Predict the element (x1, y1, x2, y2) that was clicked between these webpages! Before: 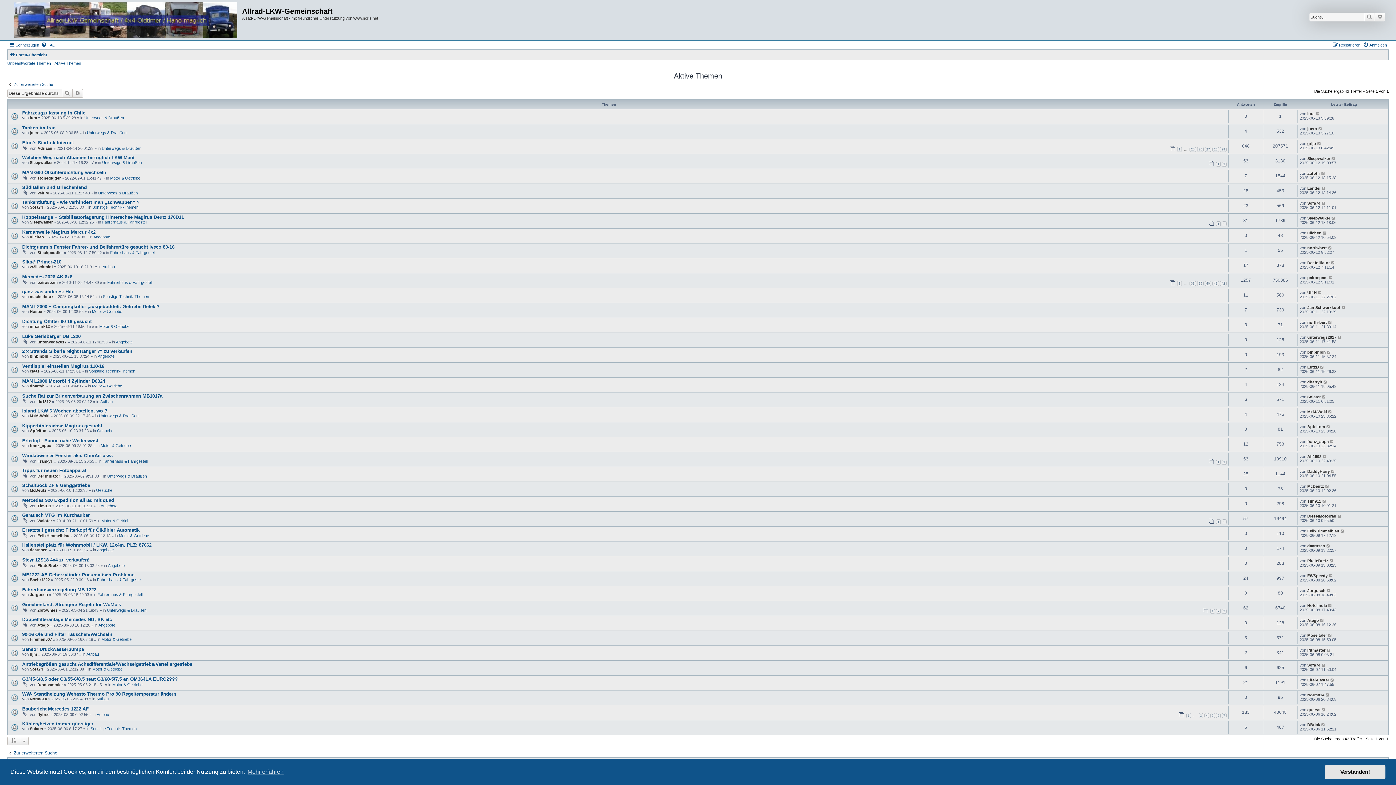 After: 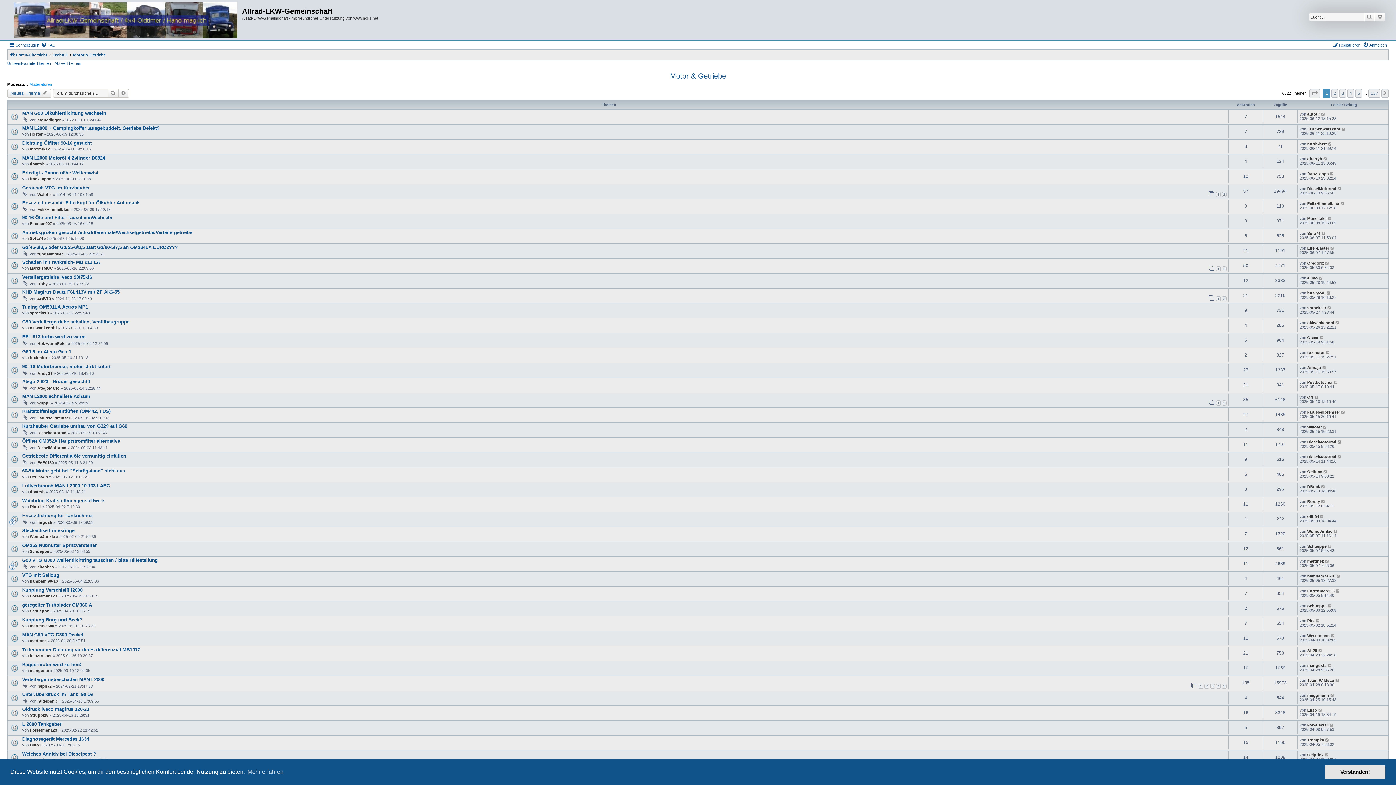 Action: label: Motor & Getriebe bbox: (101, 518, 131, 523)